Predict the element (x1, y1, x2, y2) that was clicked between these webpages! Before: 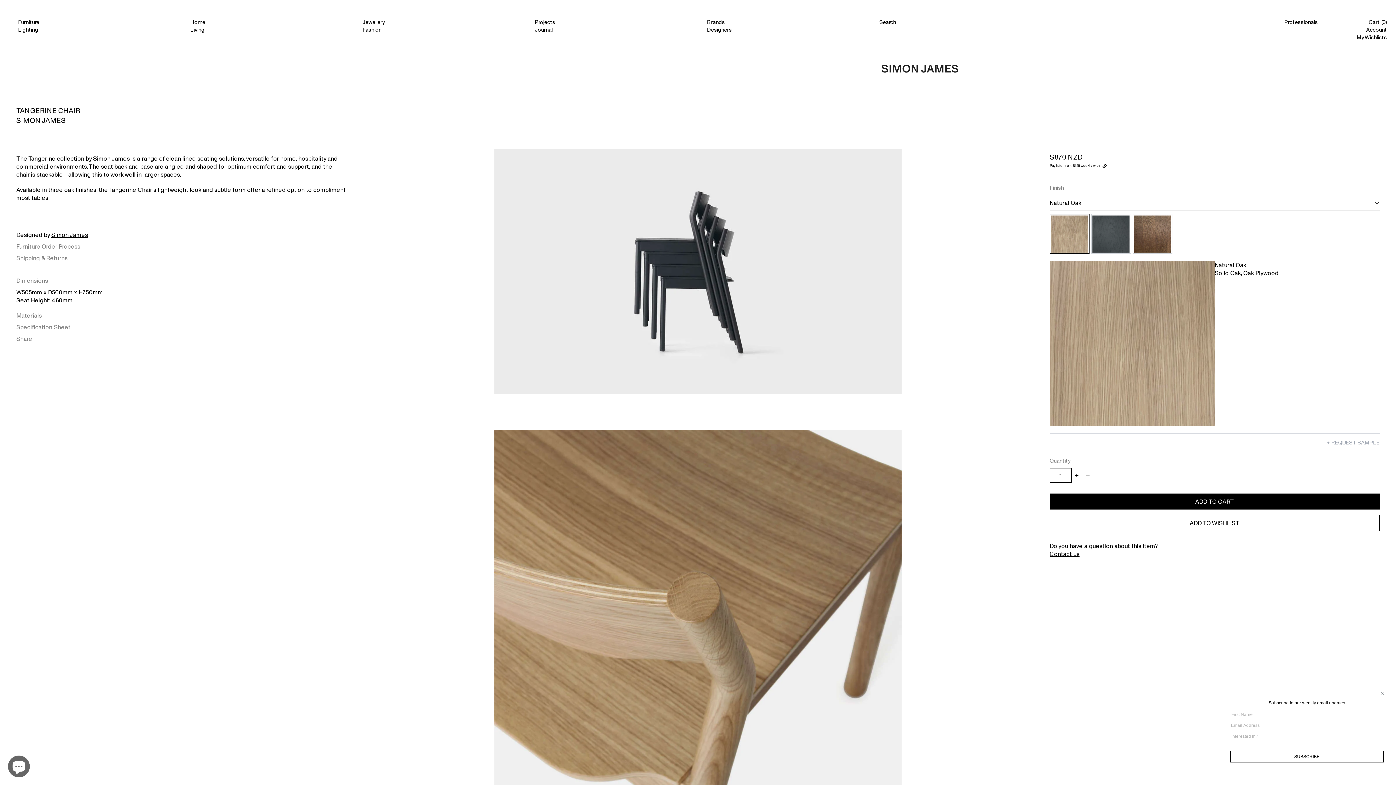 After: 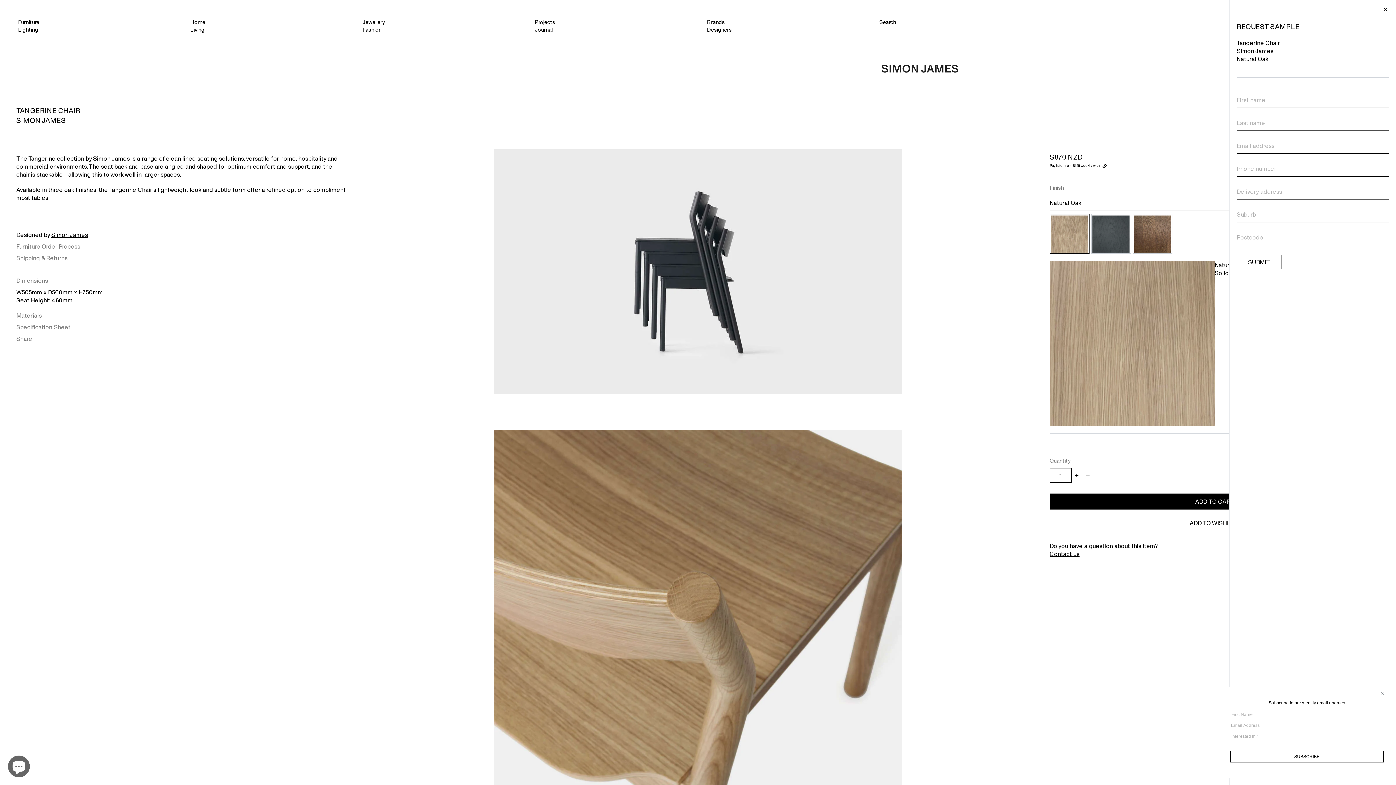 Action: label: Open smaple form bbox: (1327, 439, 1380, 446)